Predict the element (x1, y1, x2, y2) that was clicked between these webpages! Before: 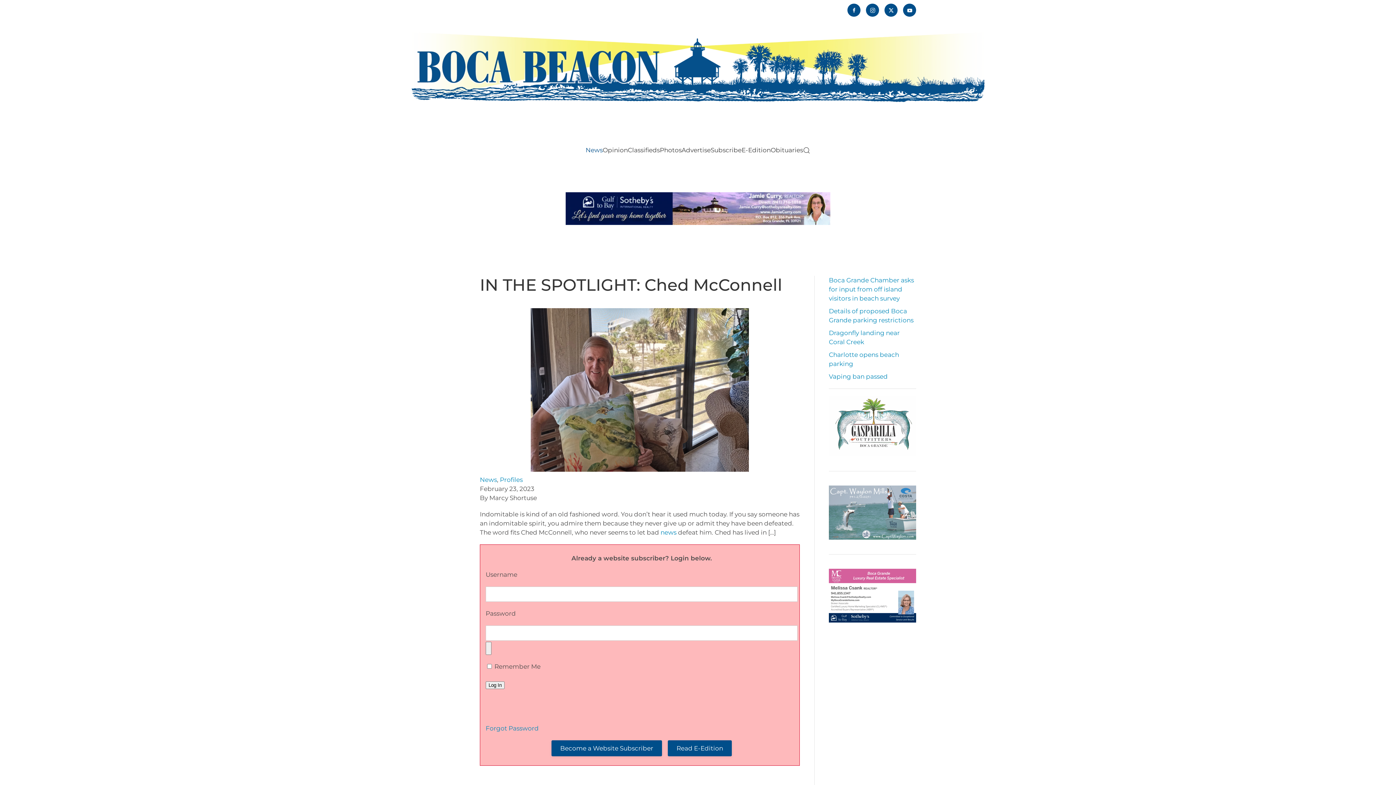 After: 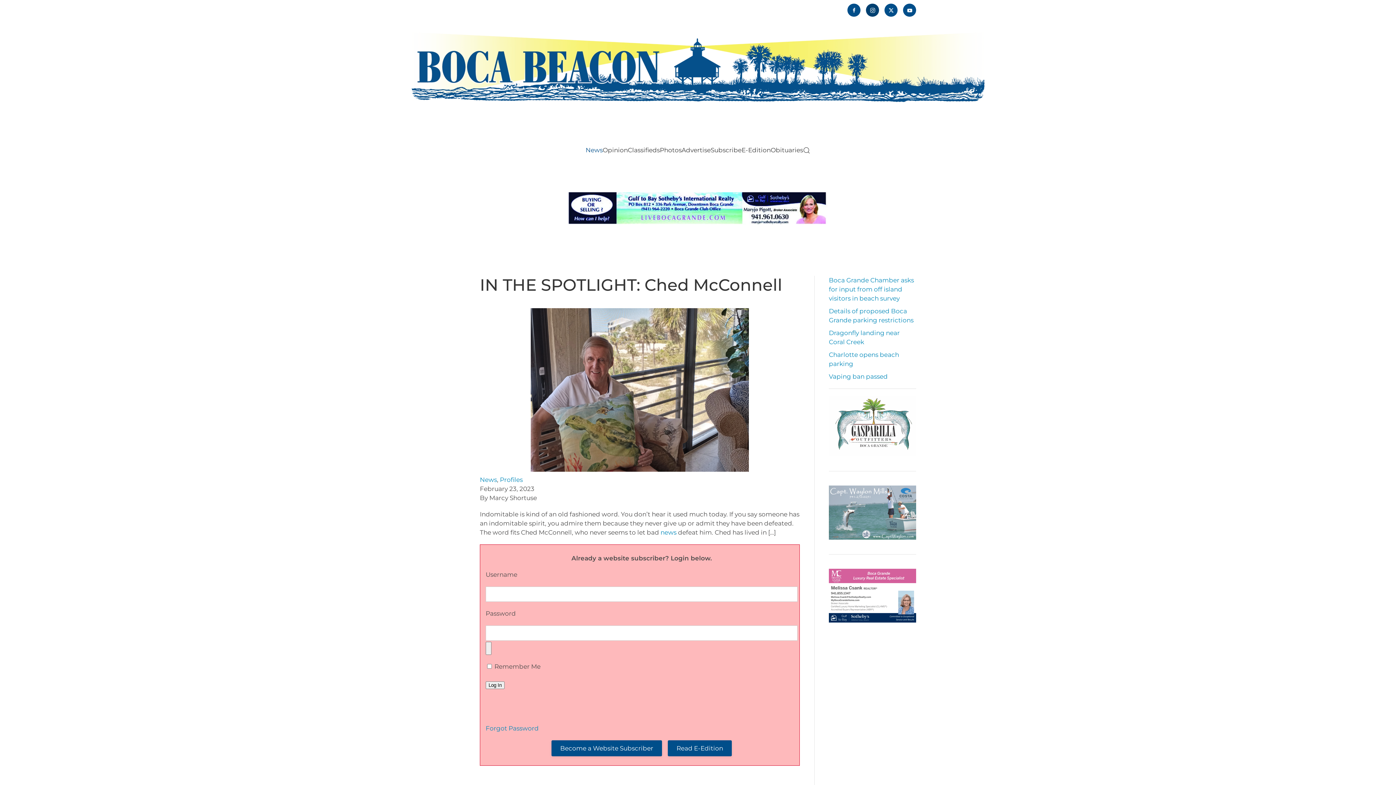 Action: bbox: (866, 3, 879, 16)